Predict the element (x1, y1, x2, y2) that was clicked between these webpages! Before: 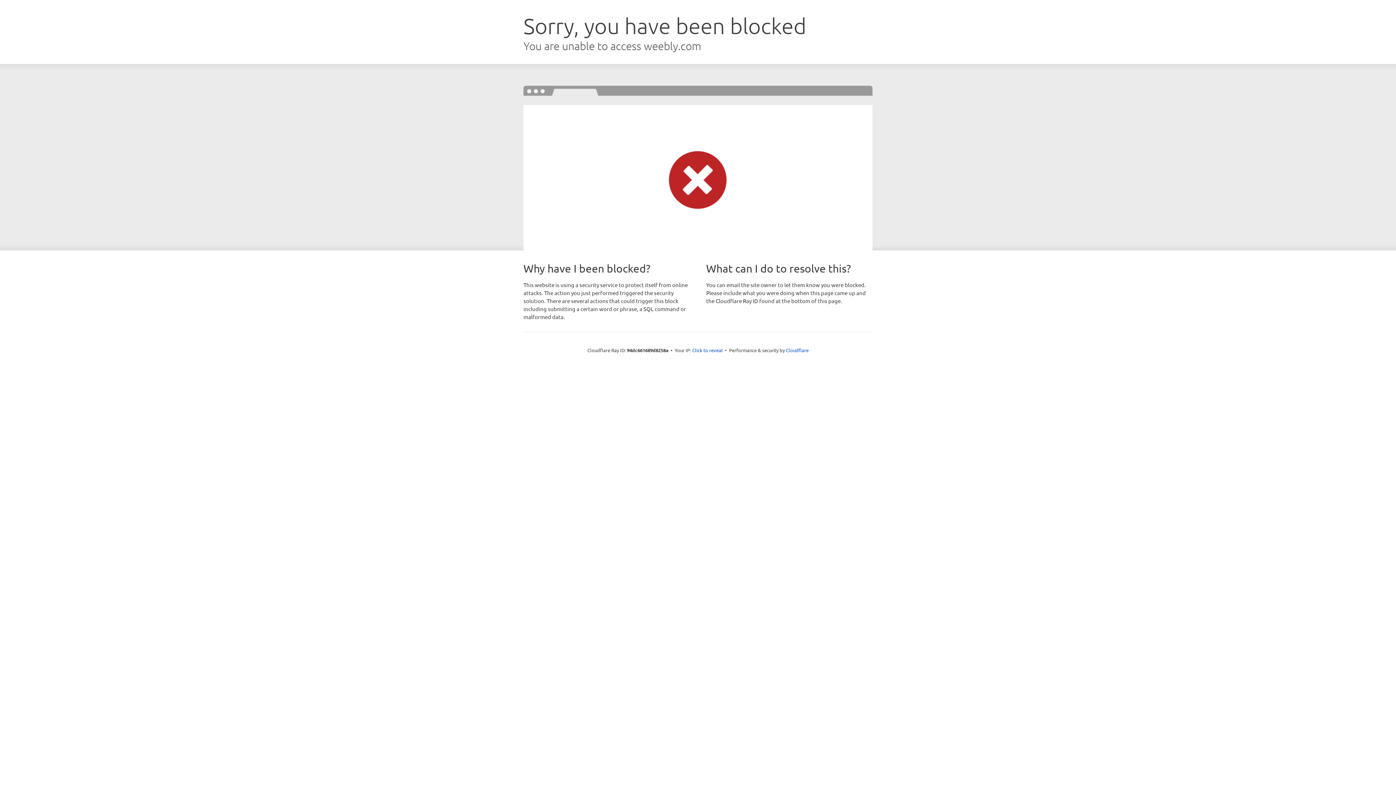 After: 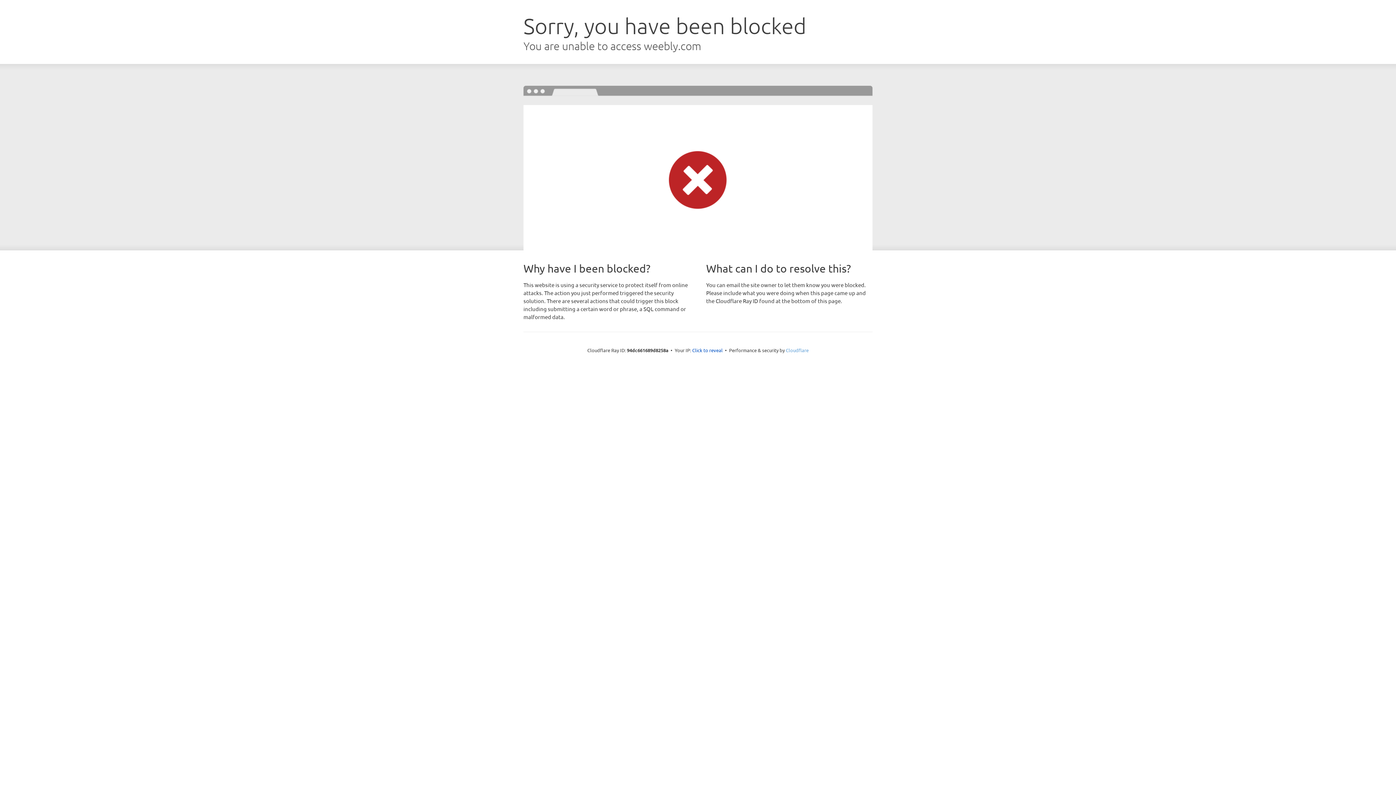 Action: label: Cloudflare bbox: (786, 347, 808, 353)